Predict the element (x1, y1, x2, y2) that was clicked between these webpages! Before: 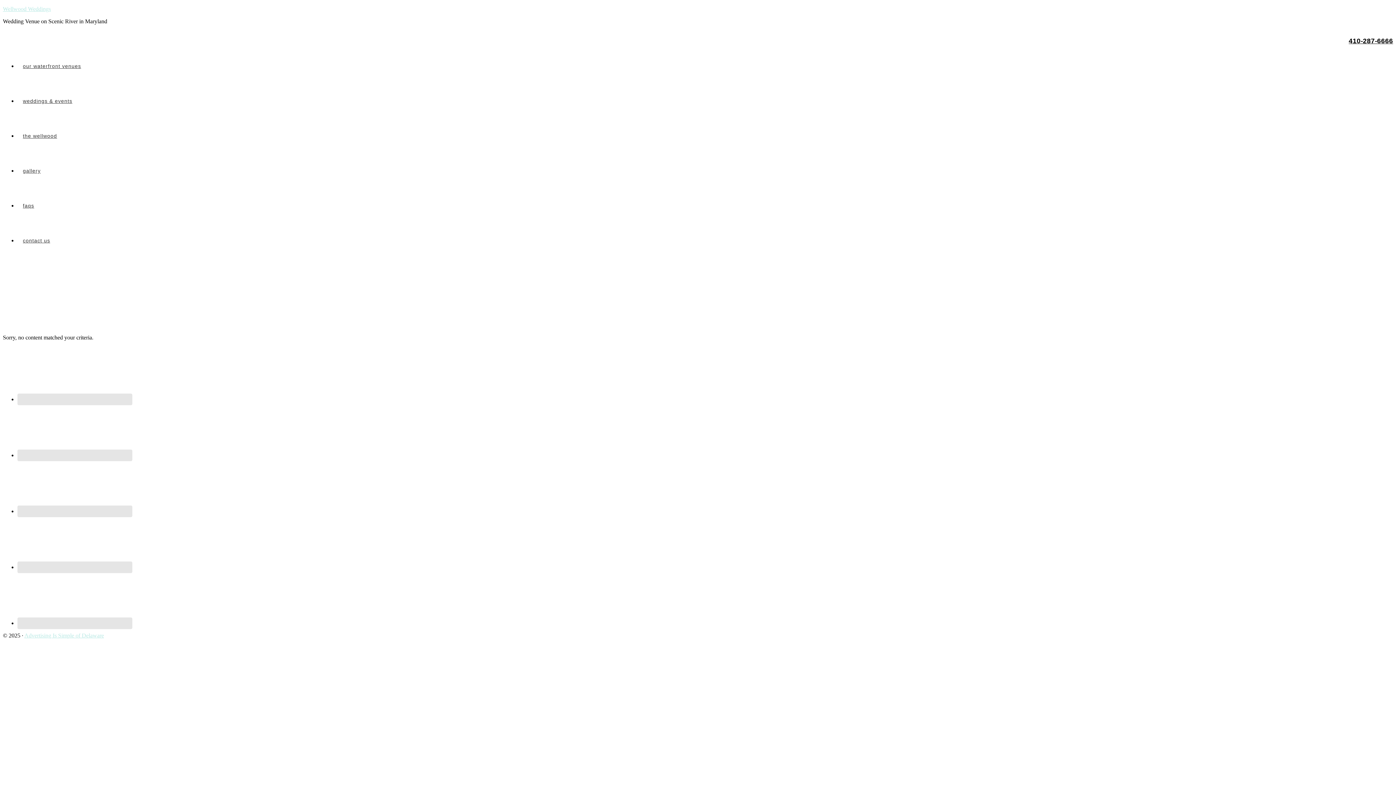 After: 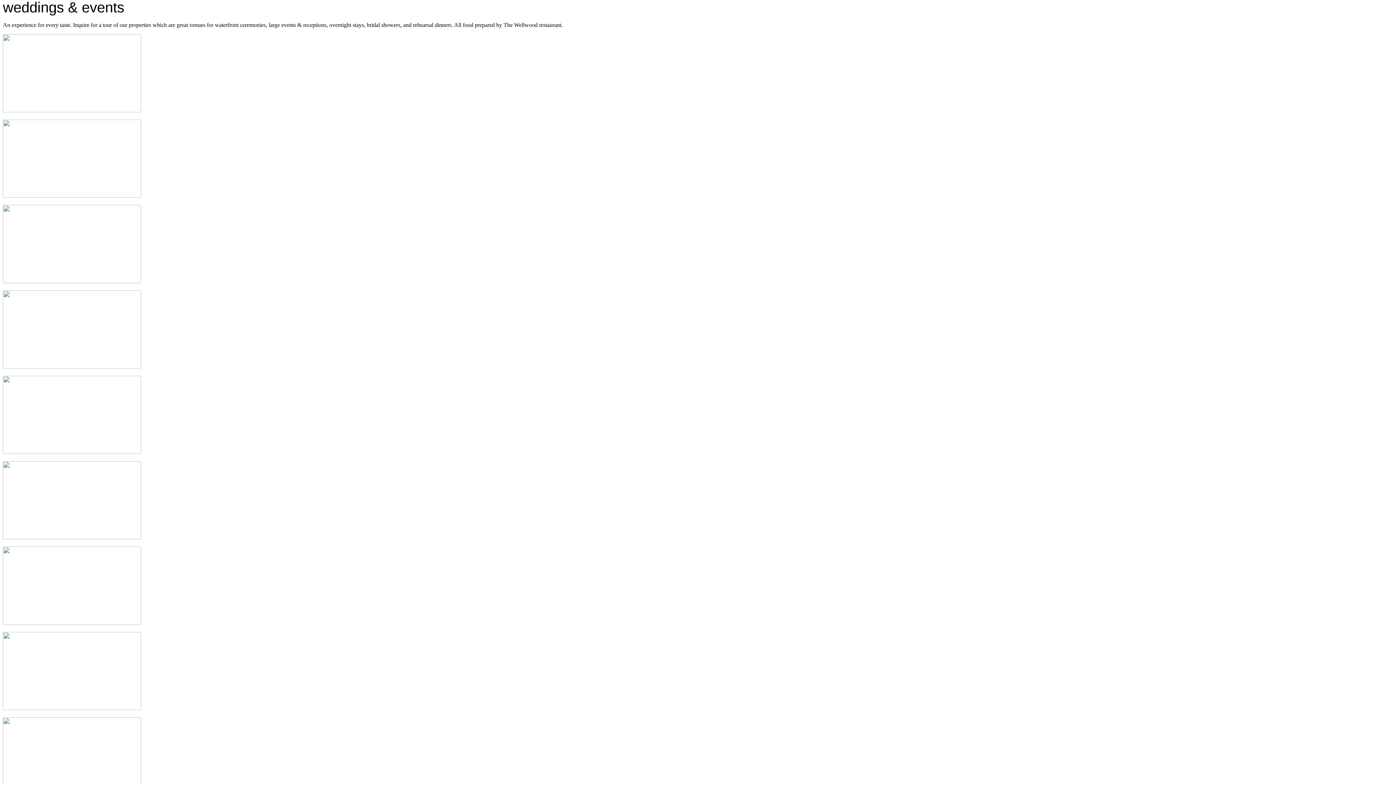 Action: bbox: (17, 87, 1393, 122) label: weddings & events